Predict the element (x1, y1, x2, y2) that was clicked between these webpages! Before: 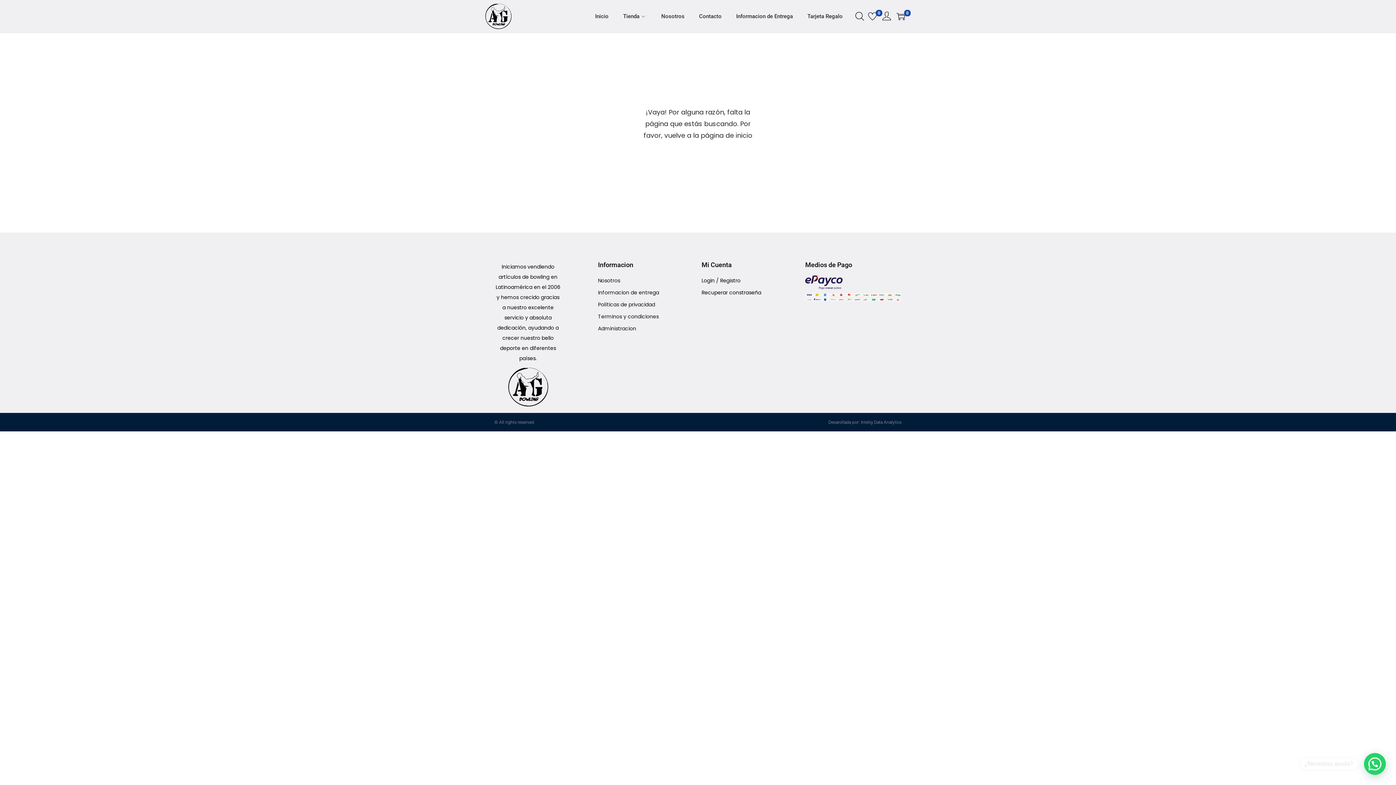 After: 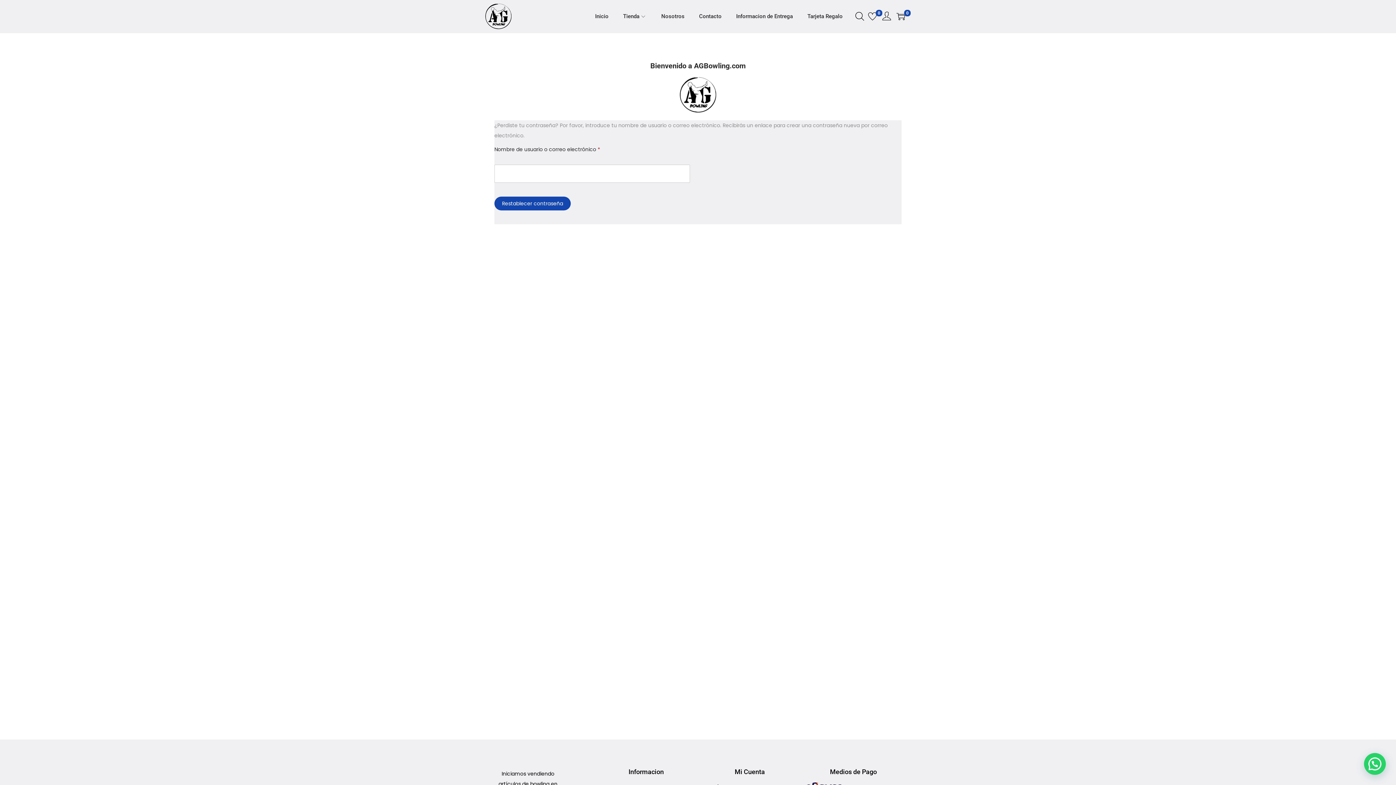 Action: label: Recuperar constraseña bbox: (701, 287, 798, 297)